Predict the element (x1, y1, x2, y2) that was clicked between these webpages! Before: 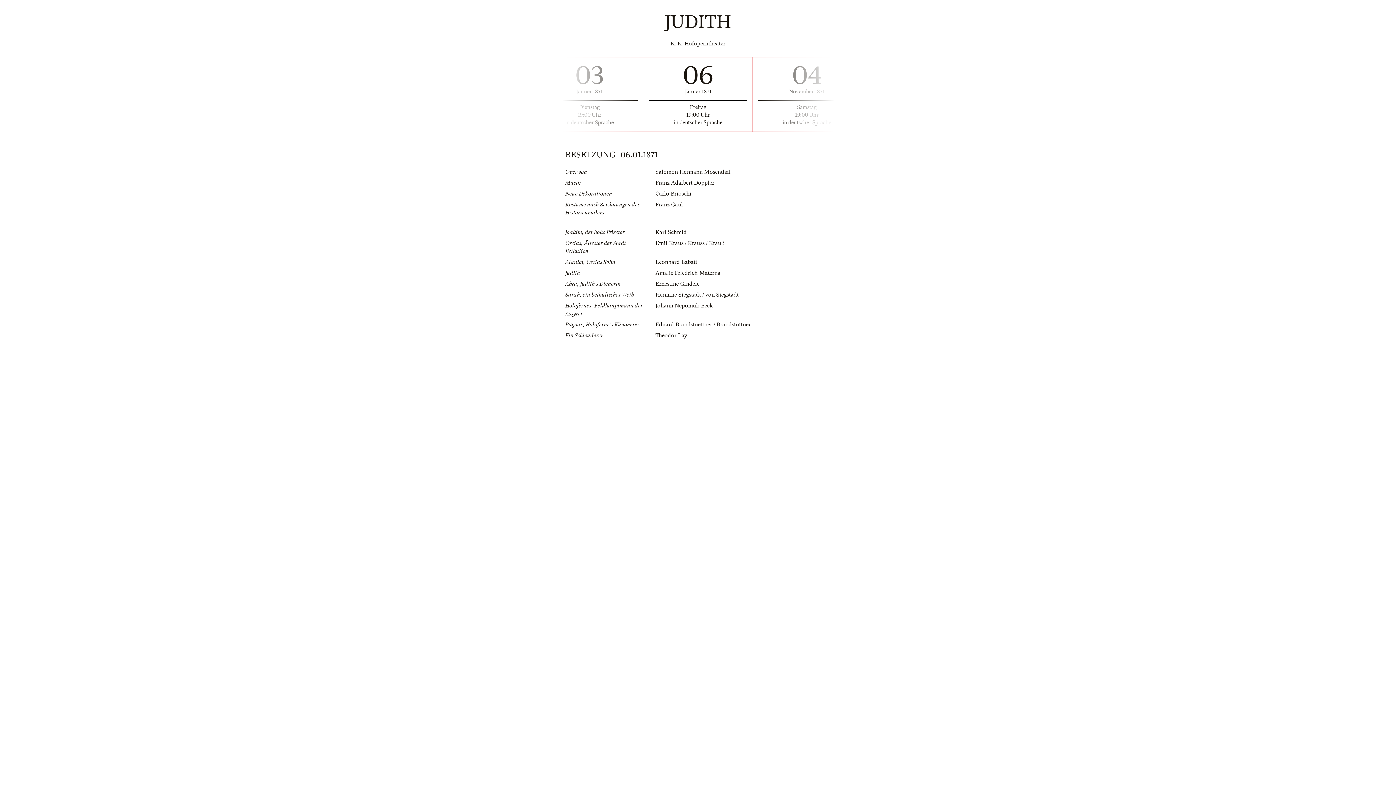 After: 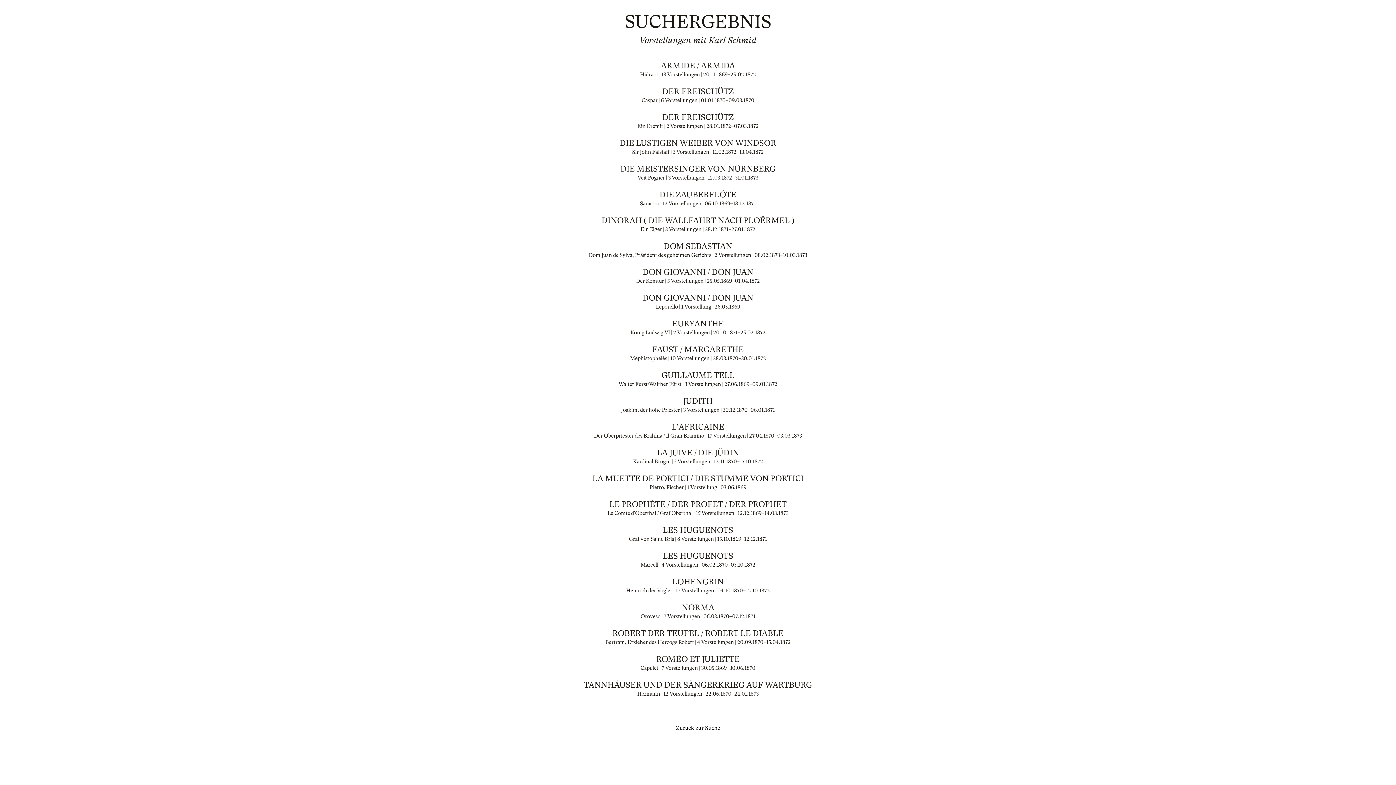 Action: bbox: (655, 229, 686, 235) label: Karl Schmid